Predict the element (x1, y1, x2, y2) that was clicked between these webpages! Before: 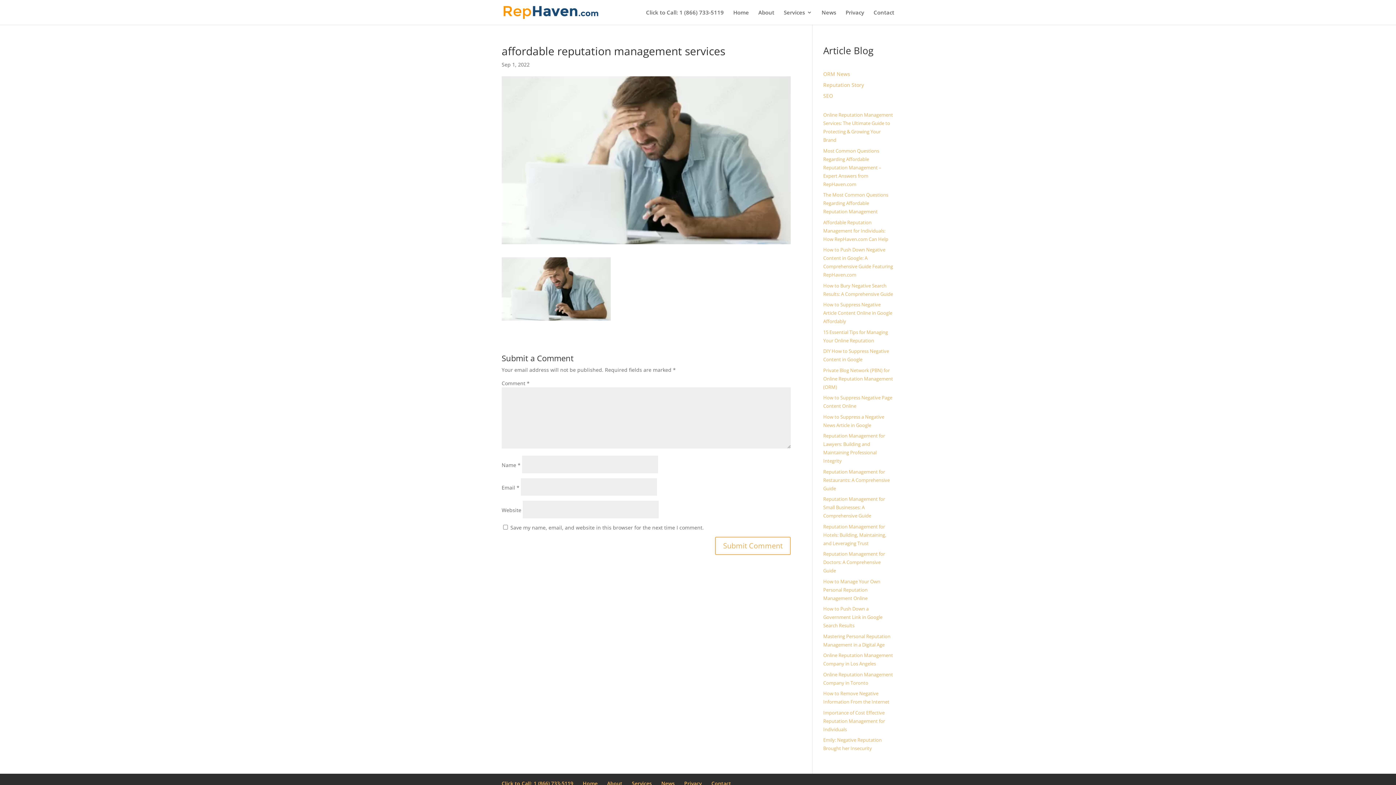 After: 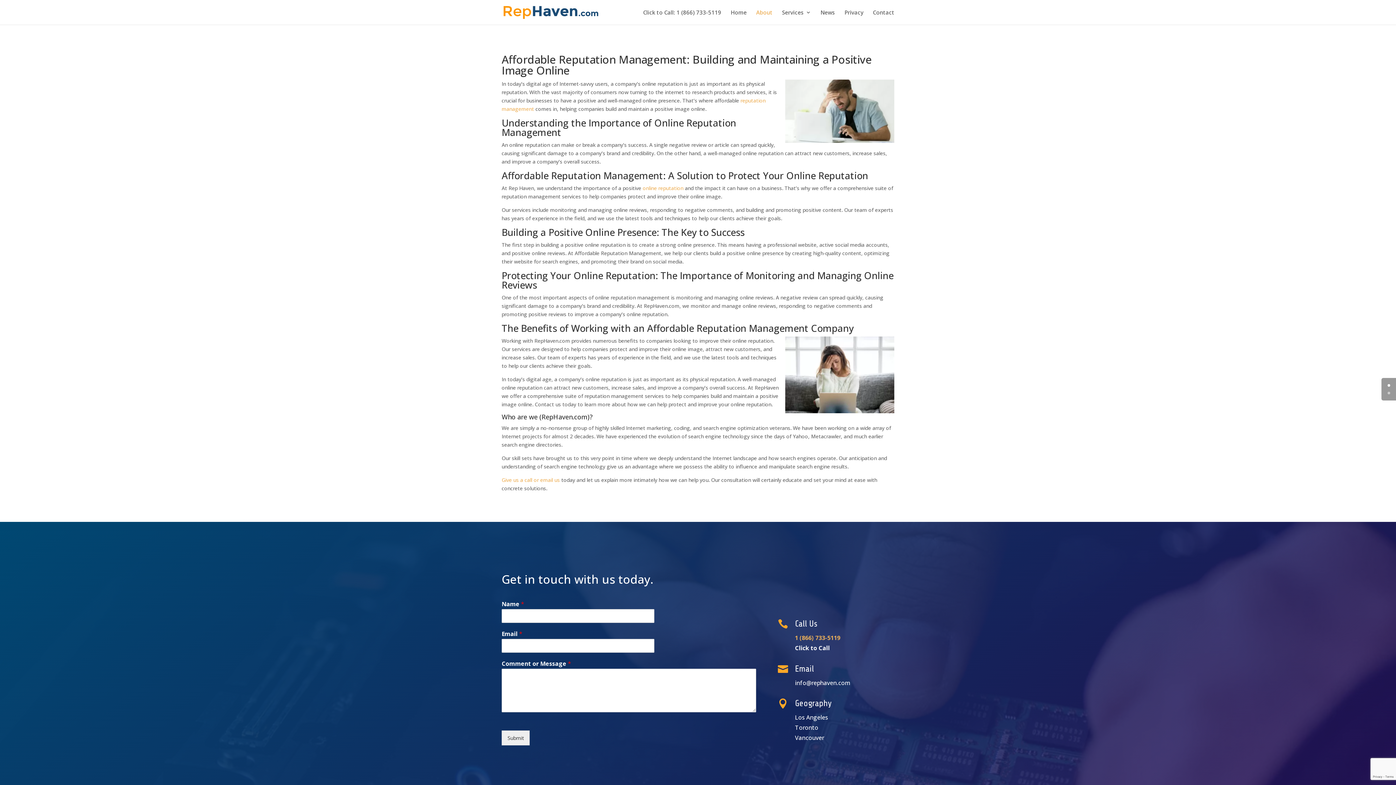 Action: bbox: (758, 9, 774, 24) label: About